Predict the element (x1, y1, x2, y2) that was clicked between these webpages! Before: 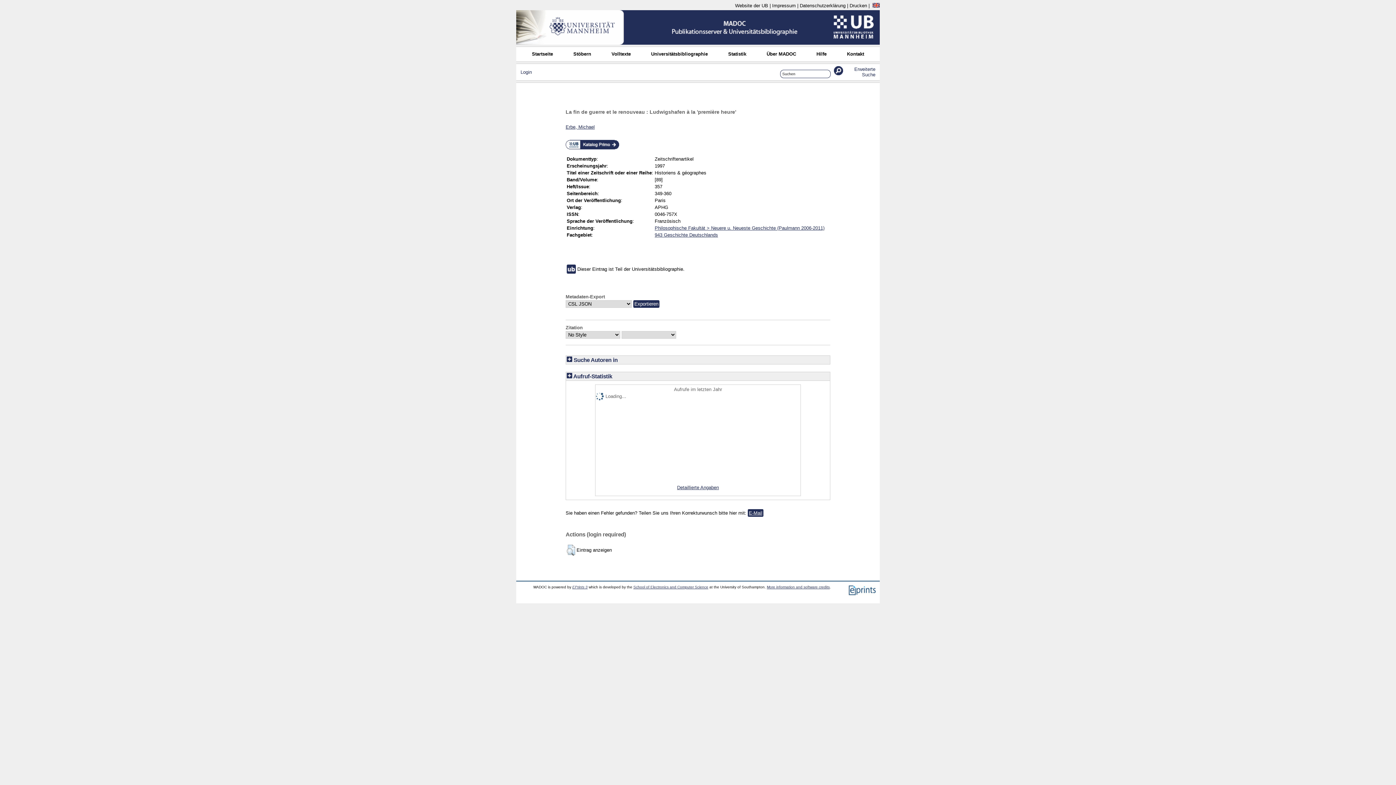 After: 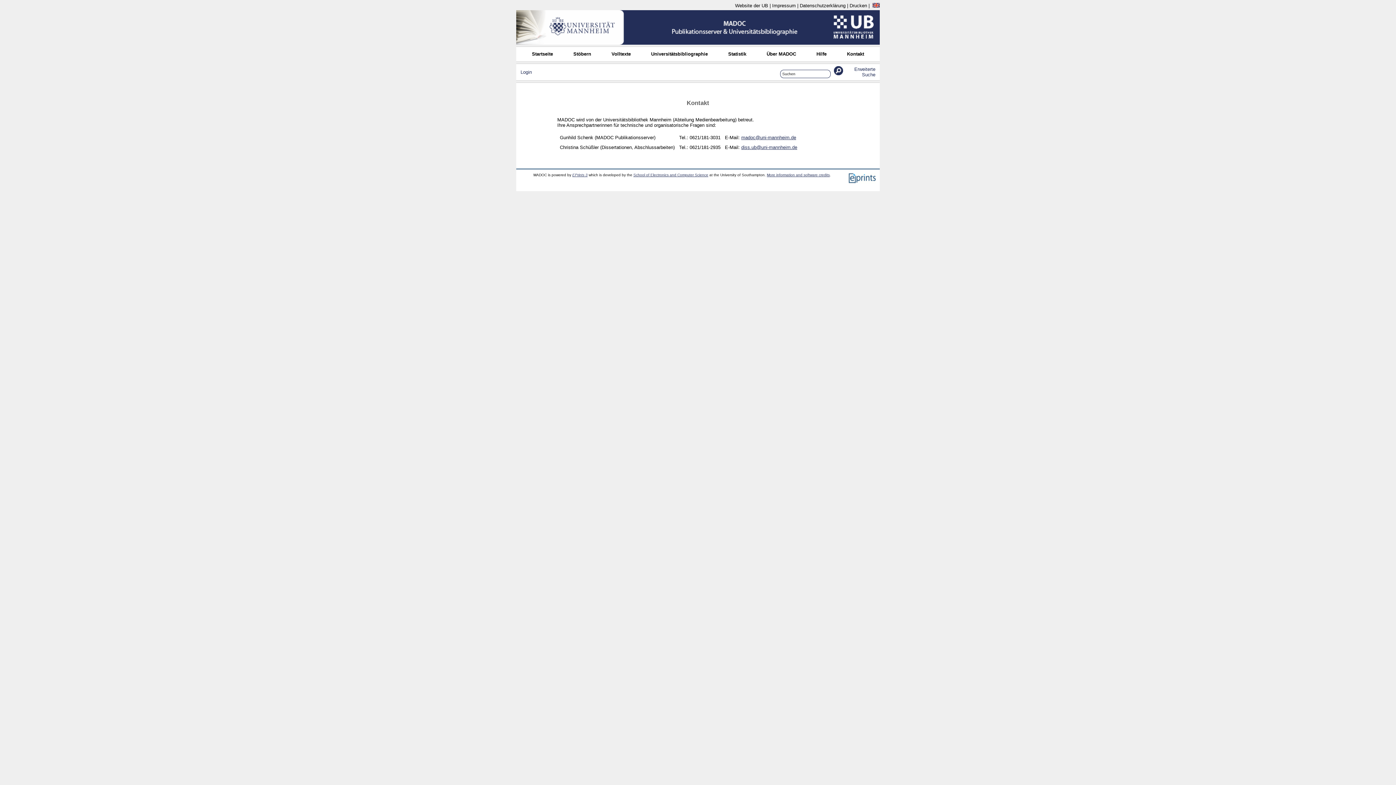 Action: bbox: (842, 50, 868, 57) label: Kontakt